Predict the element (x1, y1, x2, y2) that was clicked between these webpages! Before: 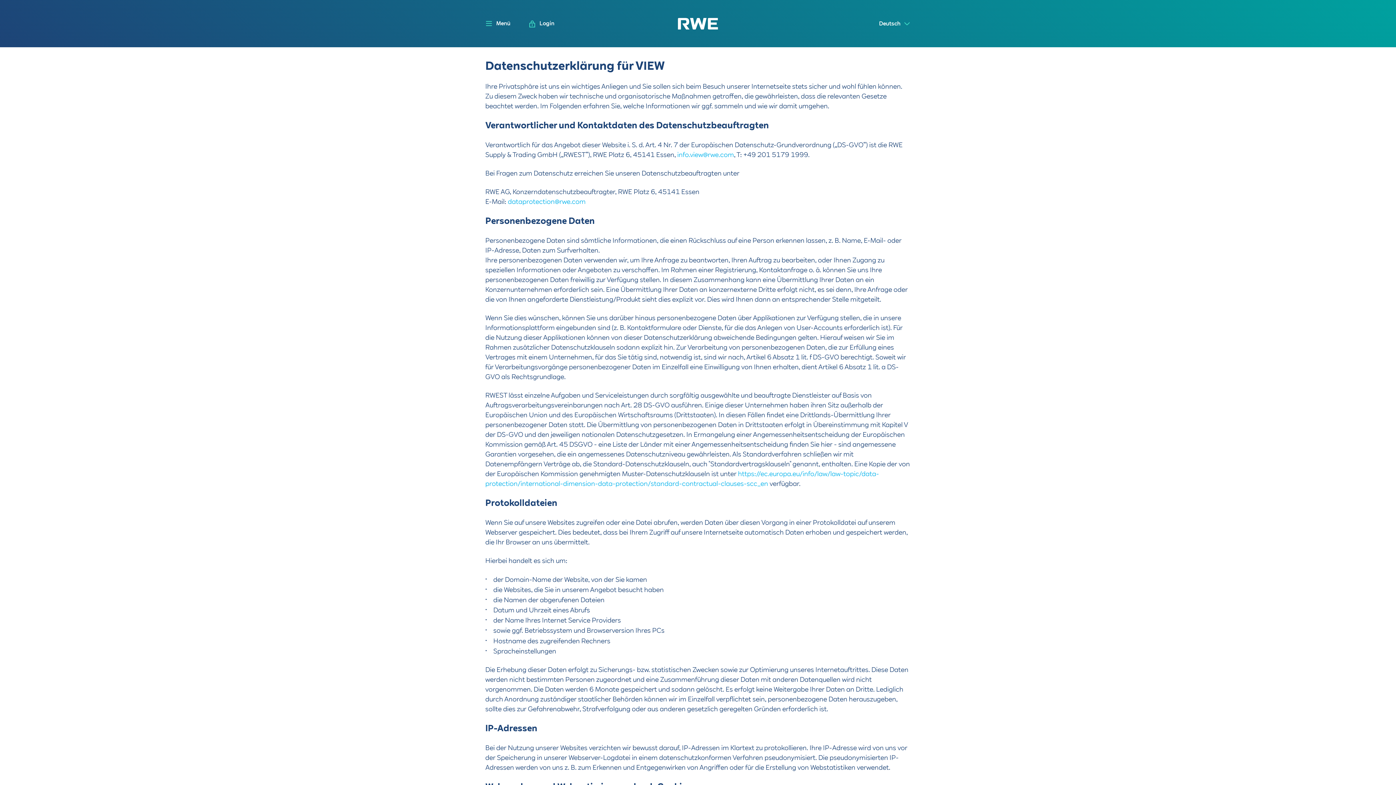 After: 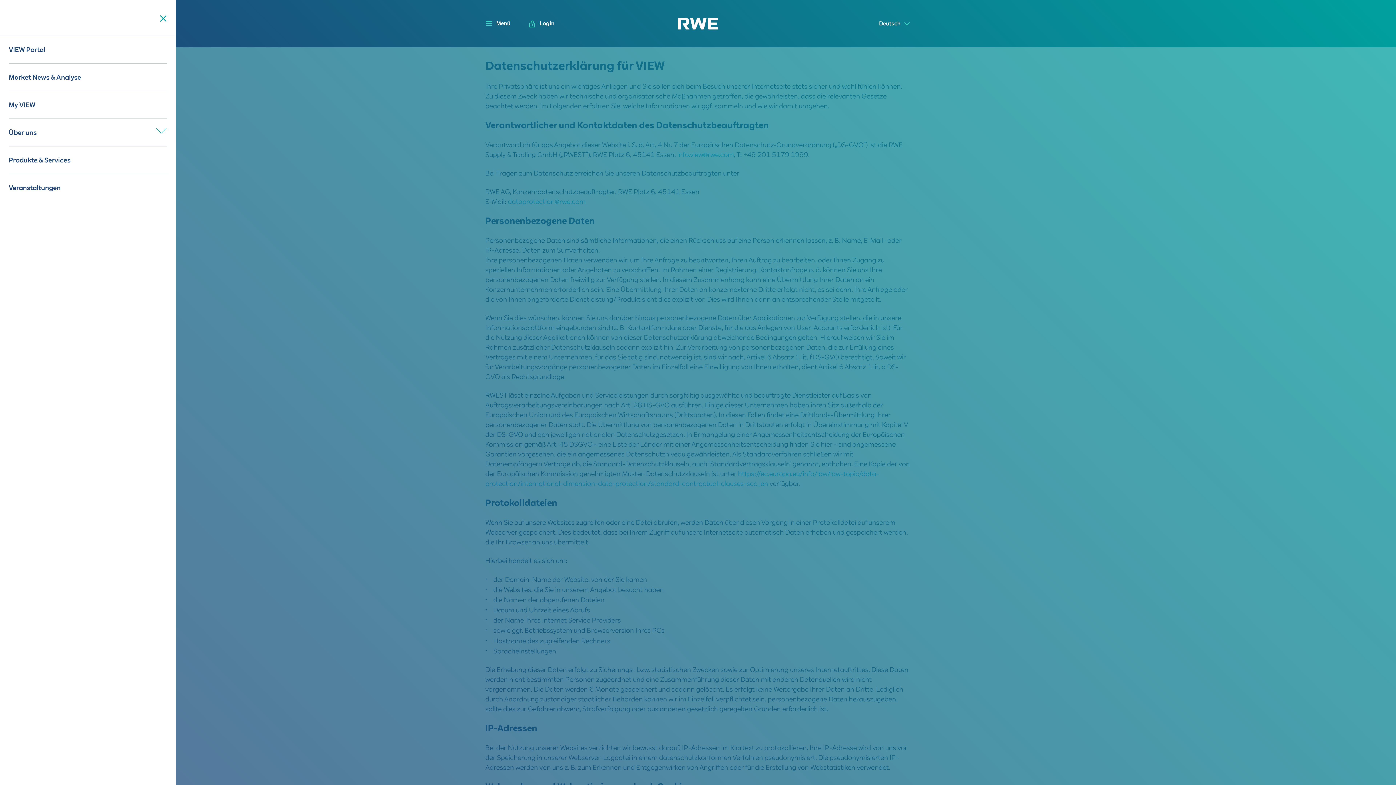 Action: label: Menü bbox: (485, 18, 510, 28)